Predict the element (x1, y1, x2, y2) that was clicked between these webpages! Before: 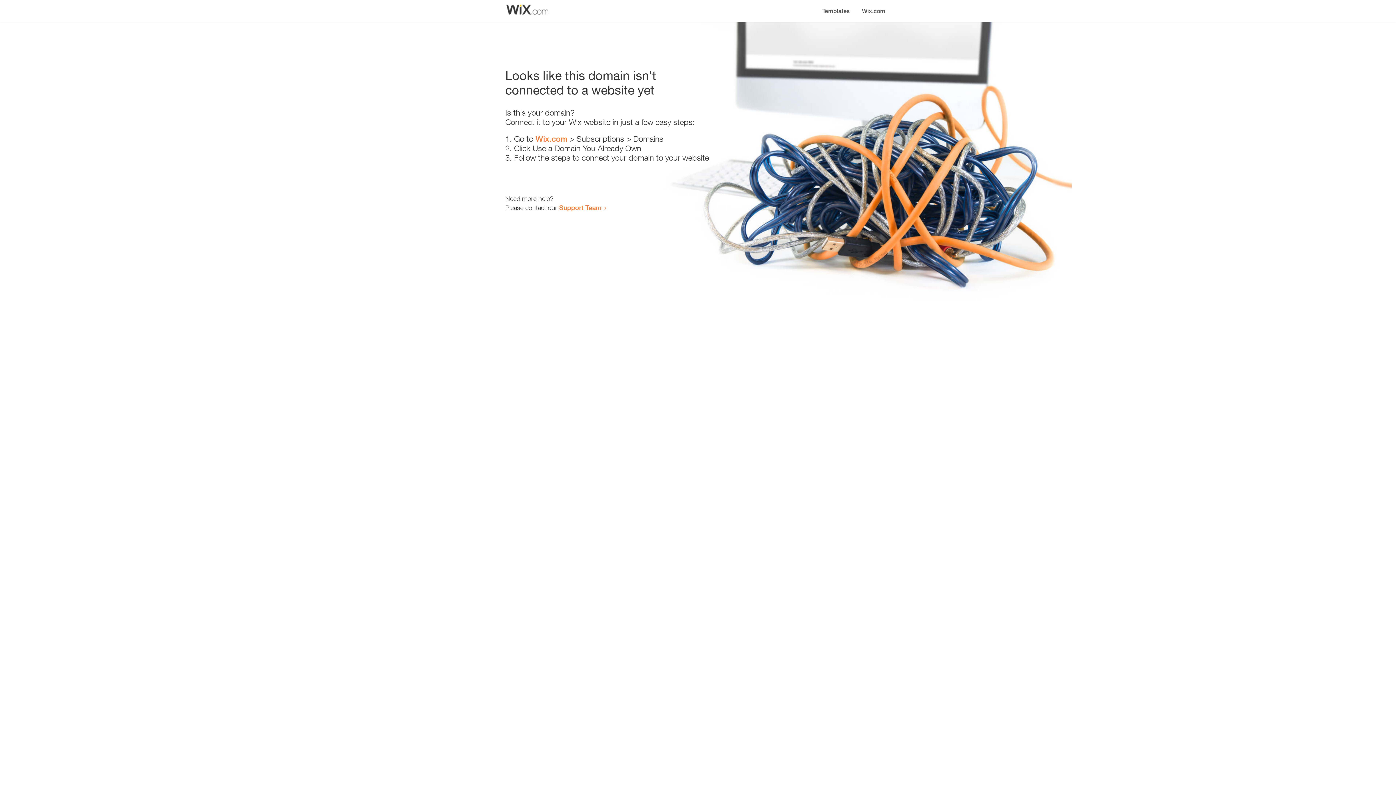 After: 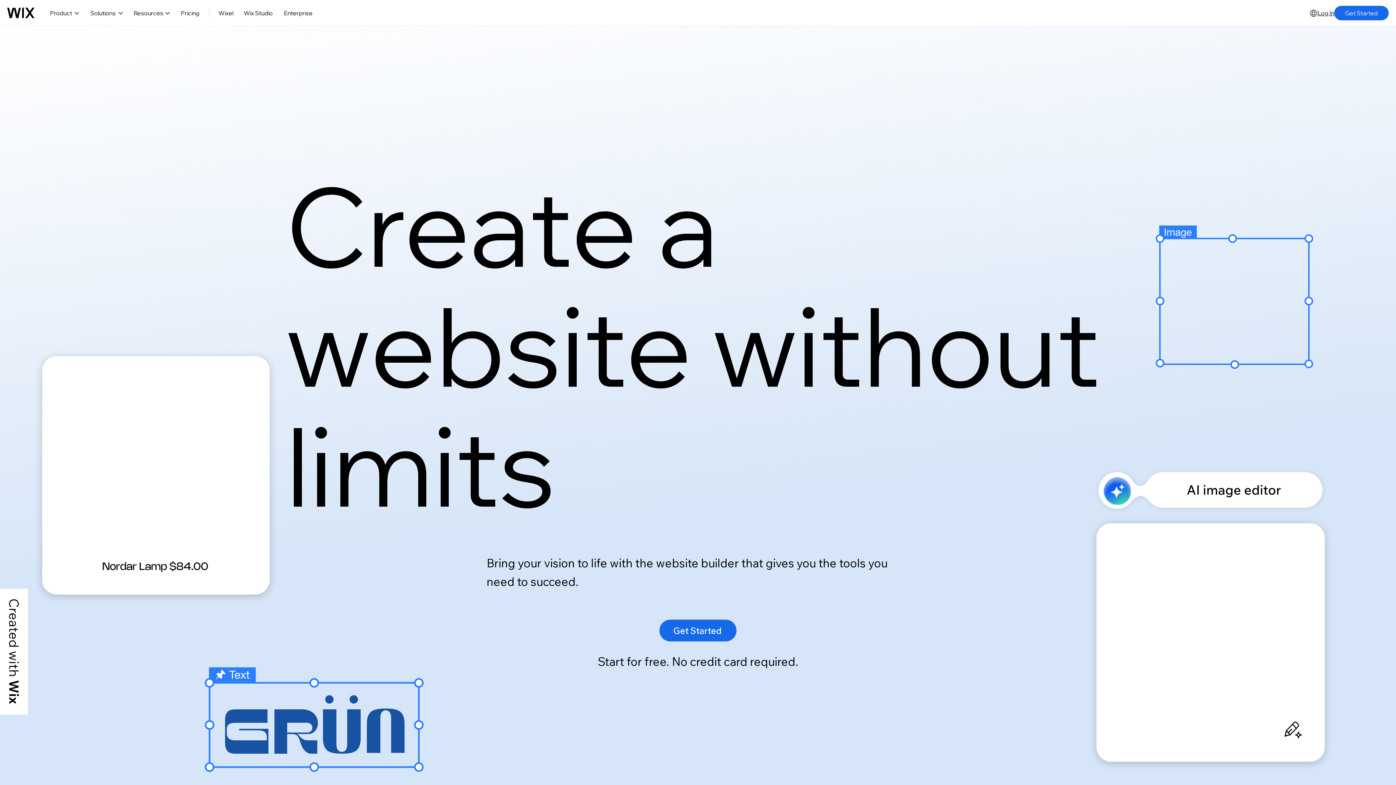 Action: label: Wix.com bbox: (856, 0, 890, 14)